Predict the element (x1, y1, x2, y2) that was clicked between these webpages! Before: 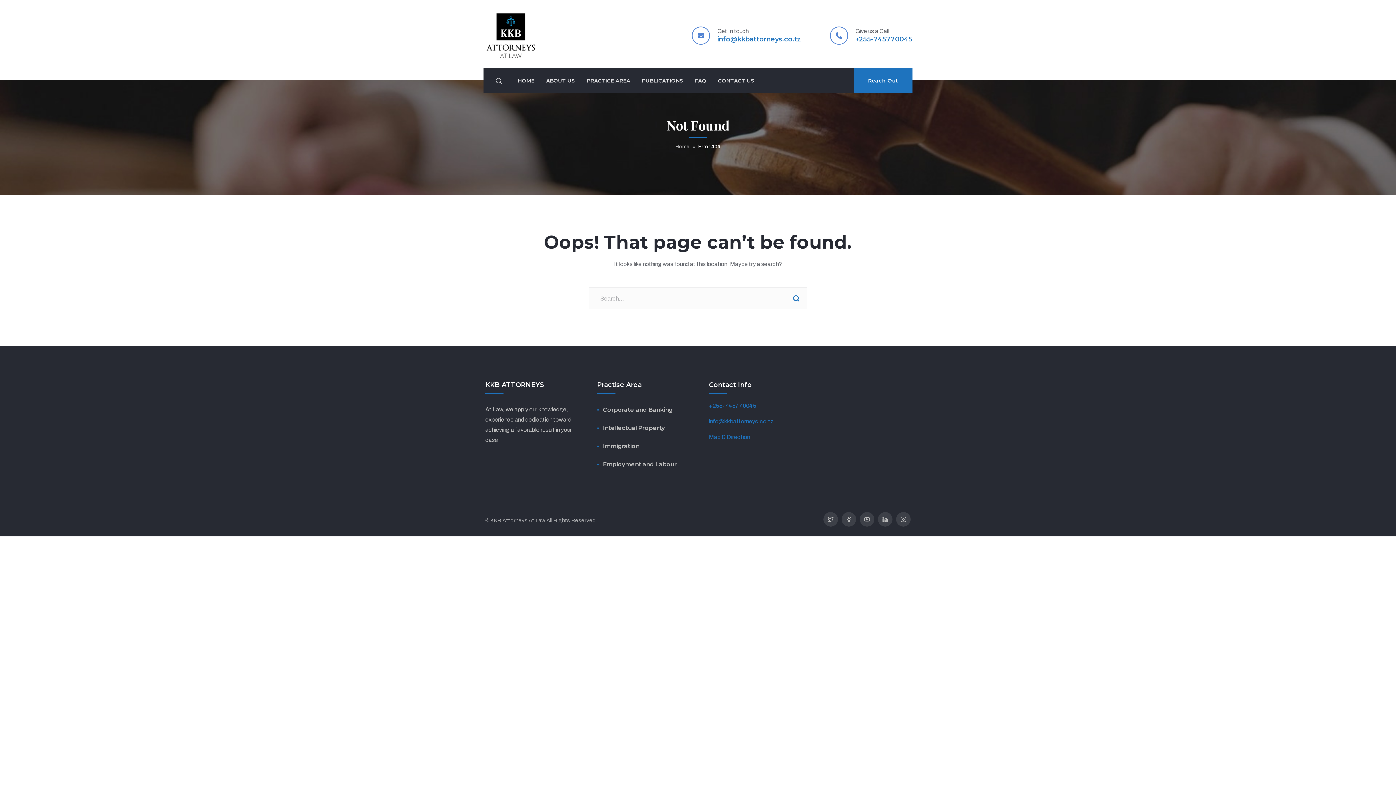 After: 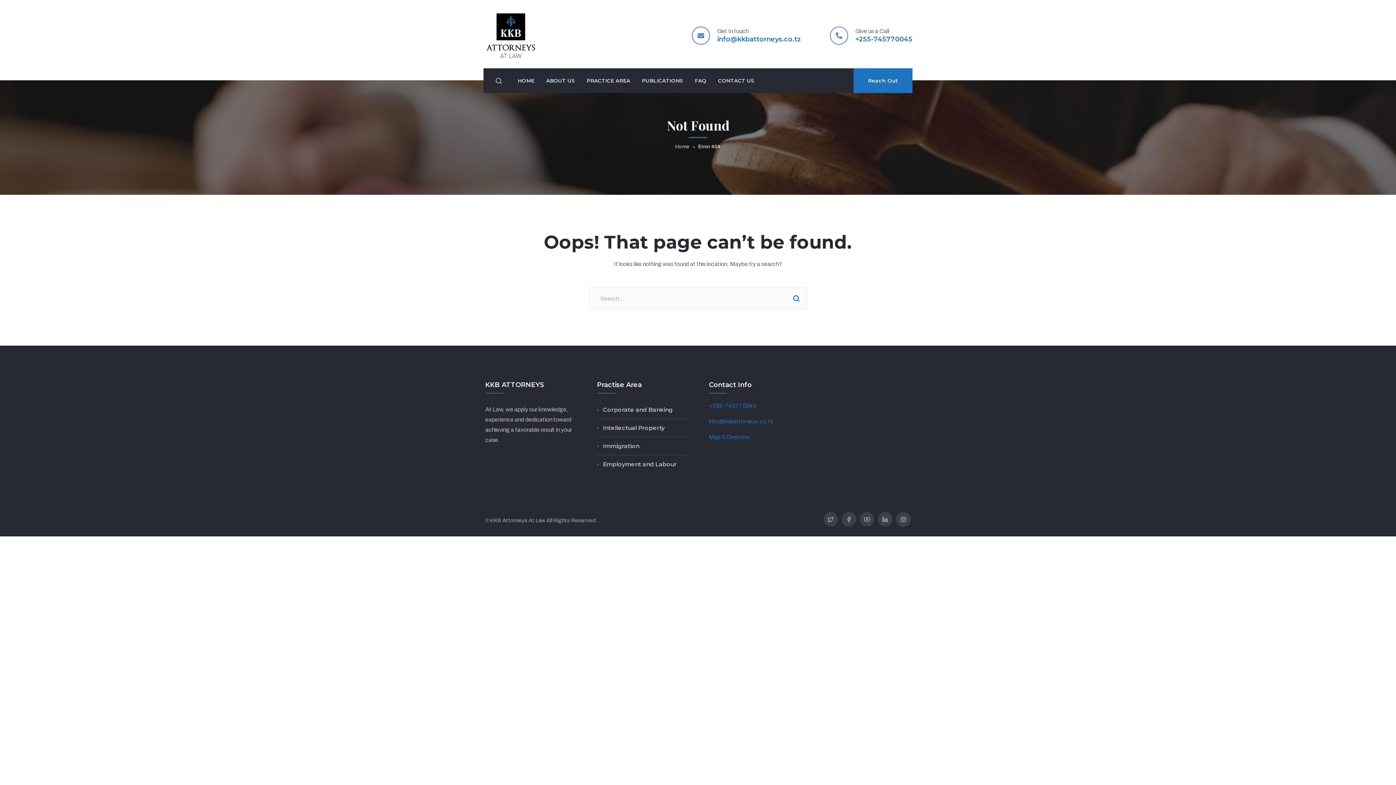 Action: label: +255-745770045 bbox: (855, 35, 912, 43)